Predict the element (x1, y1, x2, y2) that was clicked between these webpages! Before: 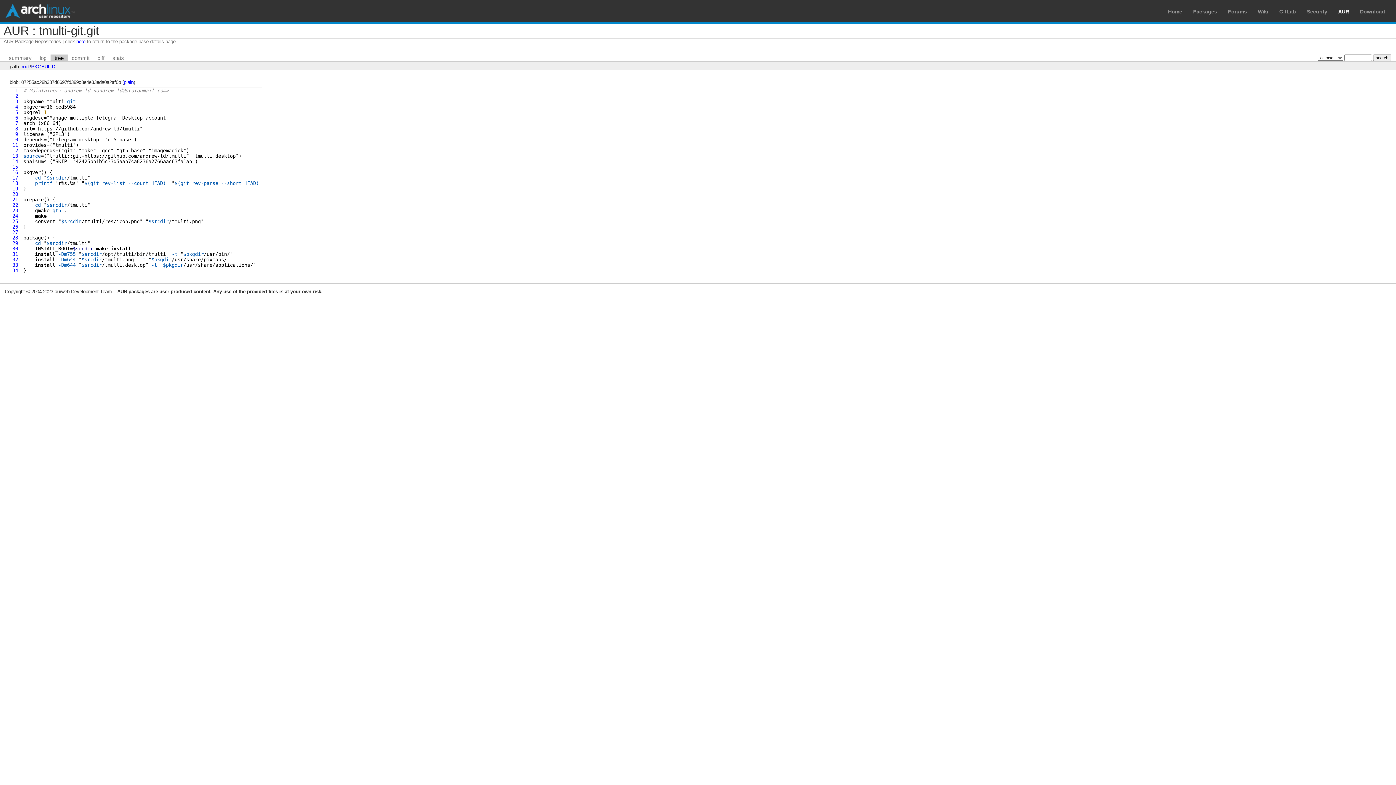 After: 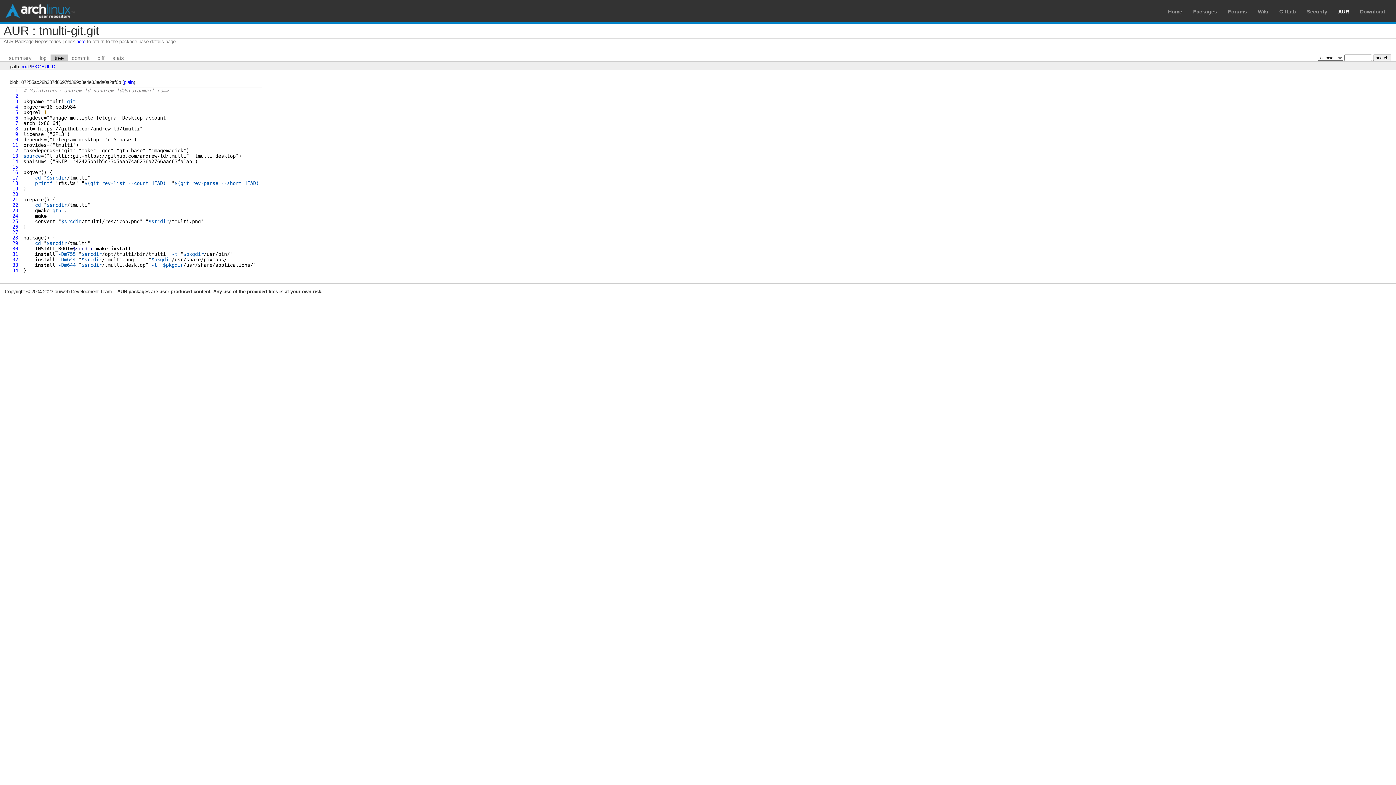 Action: bbox: (15, 104, 18, 109) label: 4